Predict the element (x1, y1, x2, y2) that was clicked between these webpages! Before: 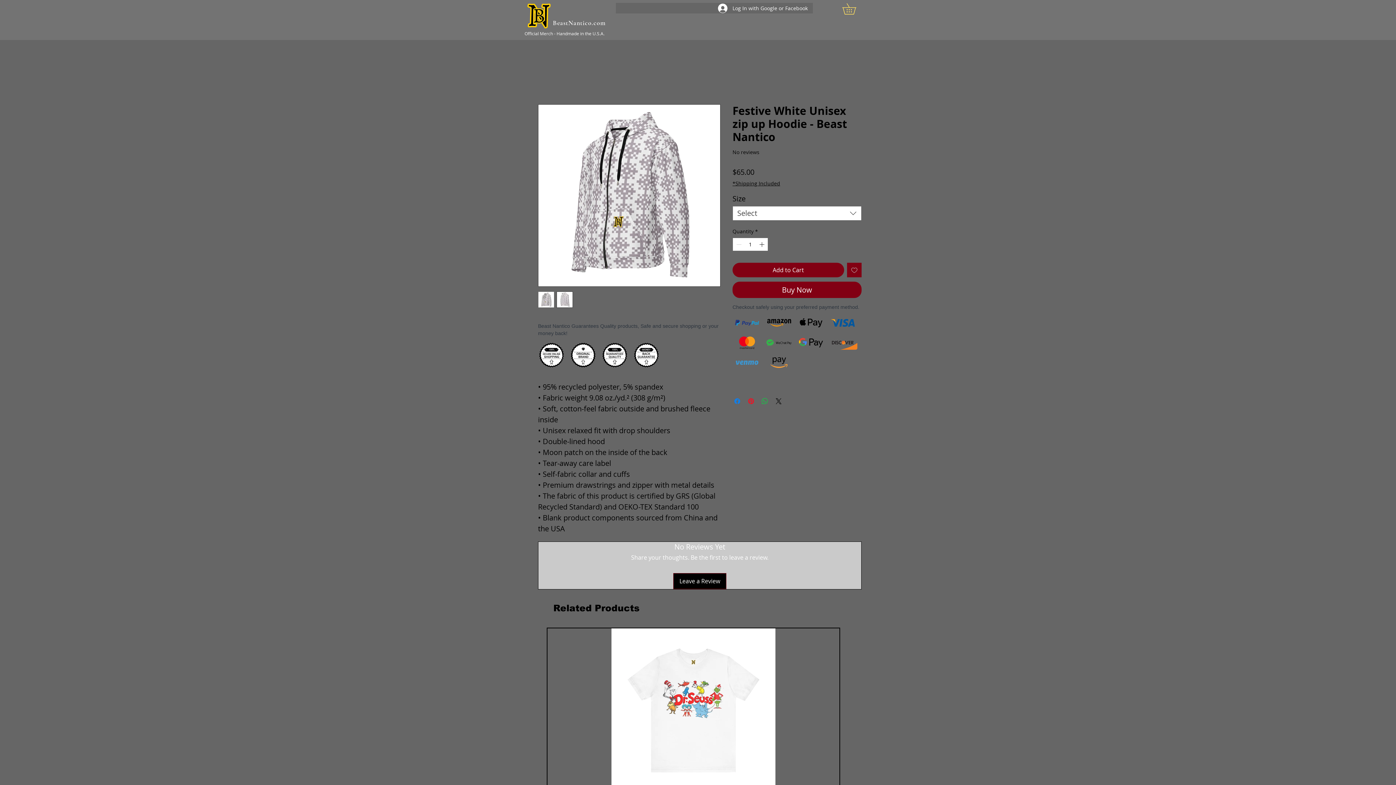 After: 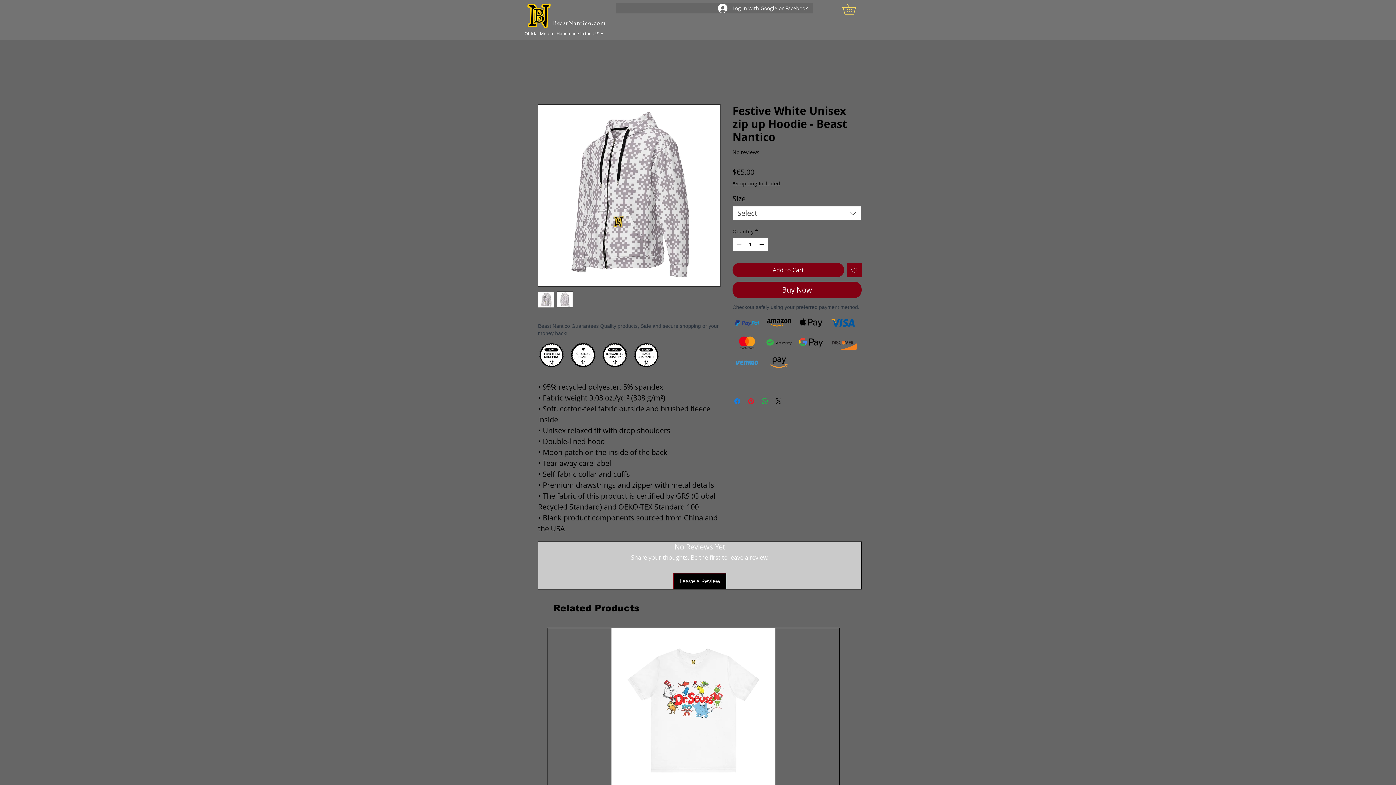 Action: bbox: (842, 3, 866, 14)